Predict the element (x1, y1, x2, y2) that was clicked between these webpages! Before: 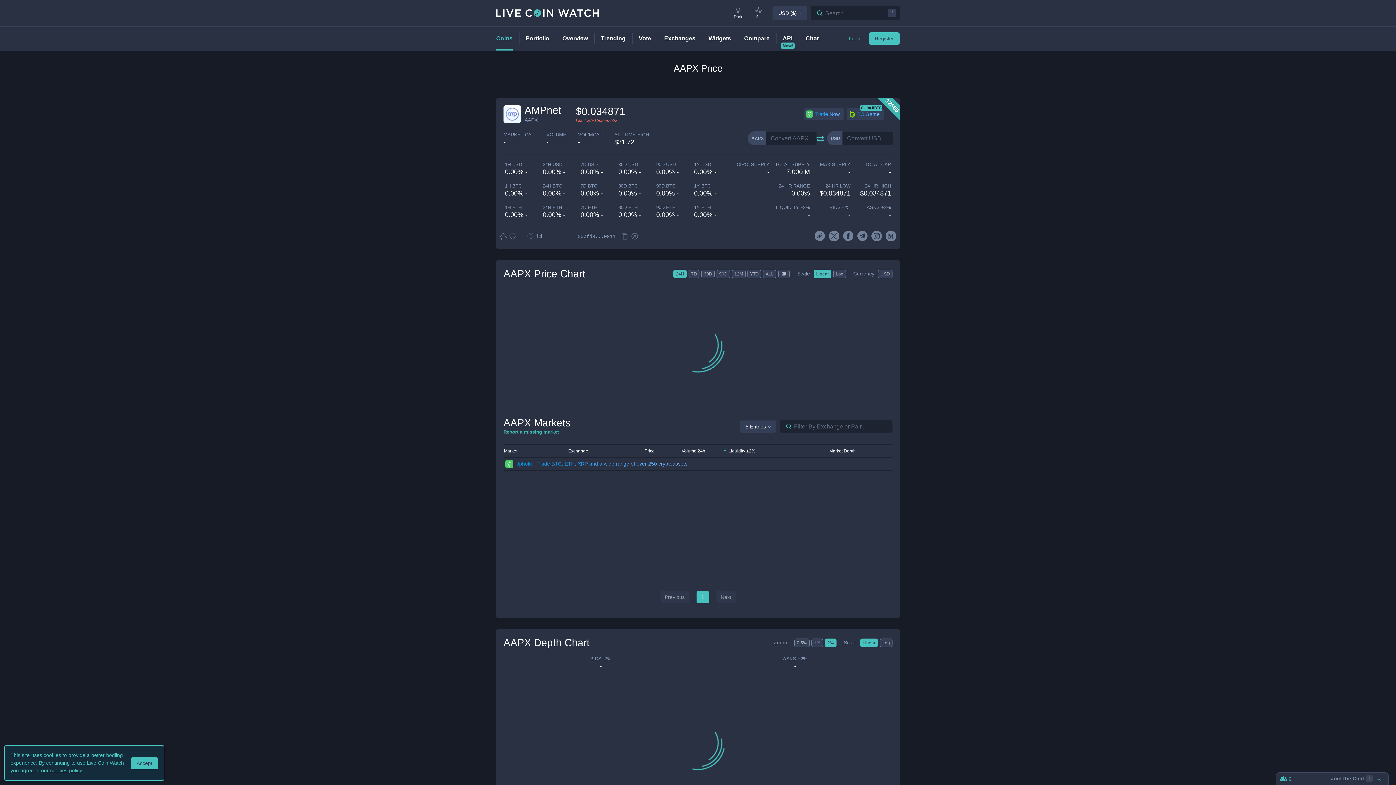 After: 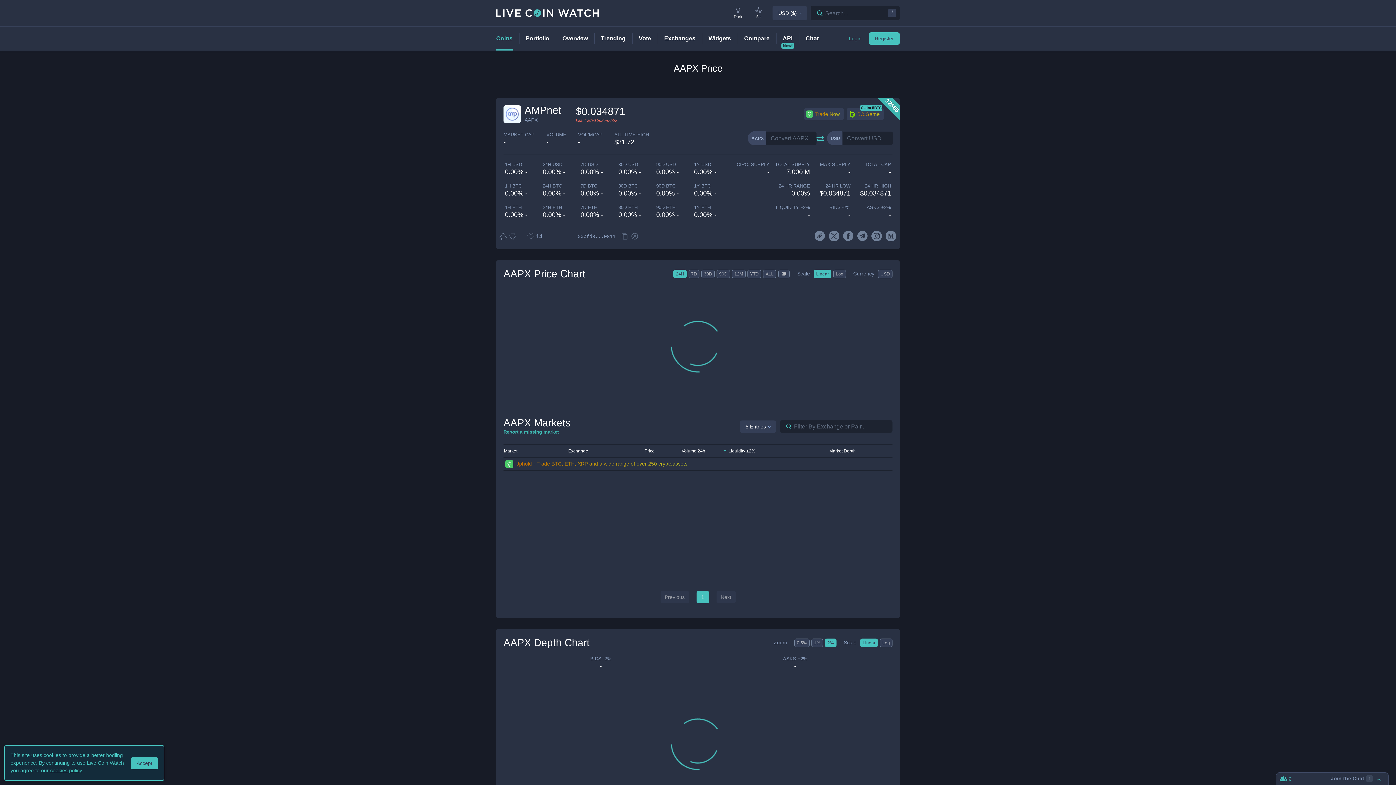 Action: bbox: (706, 448, 755, 453) label: Liquidity ±2%